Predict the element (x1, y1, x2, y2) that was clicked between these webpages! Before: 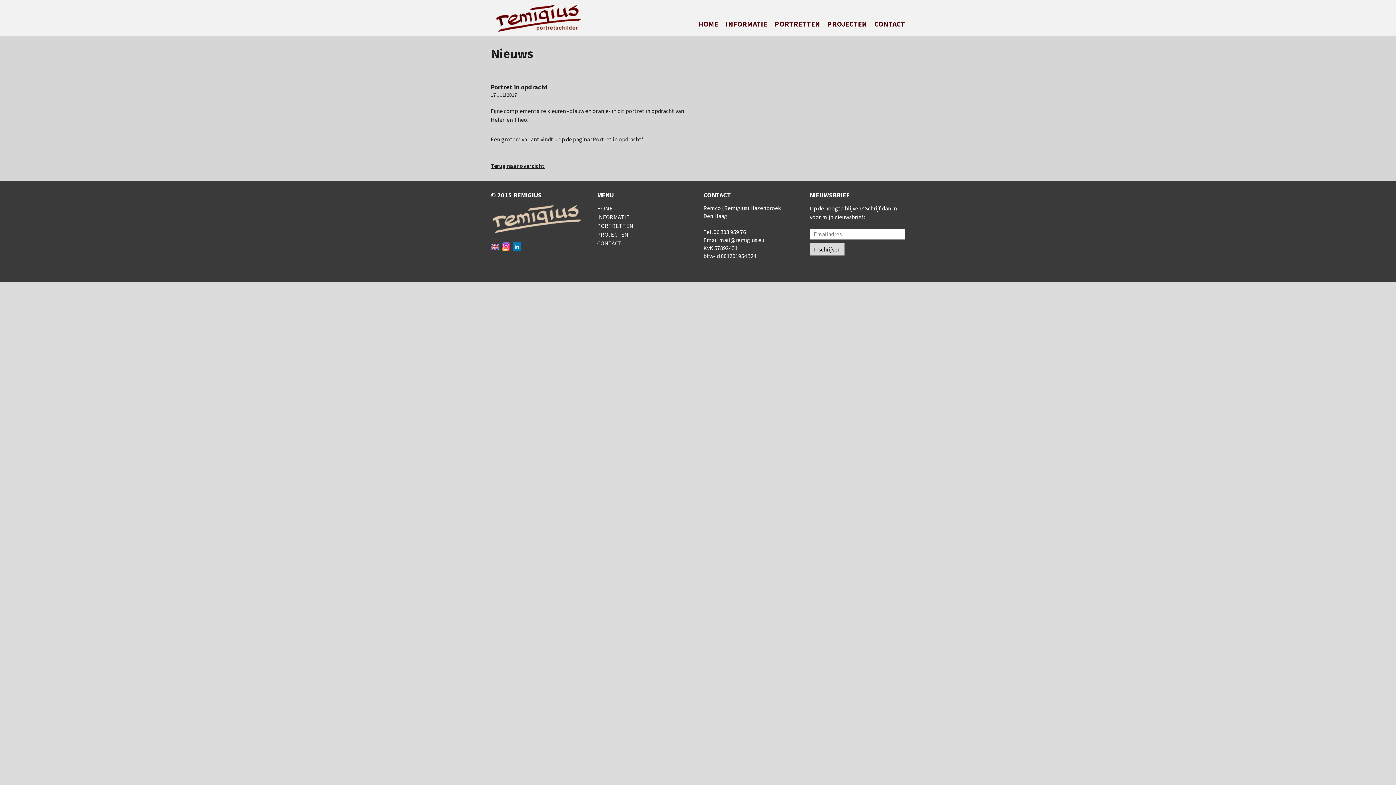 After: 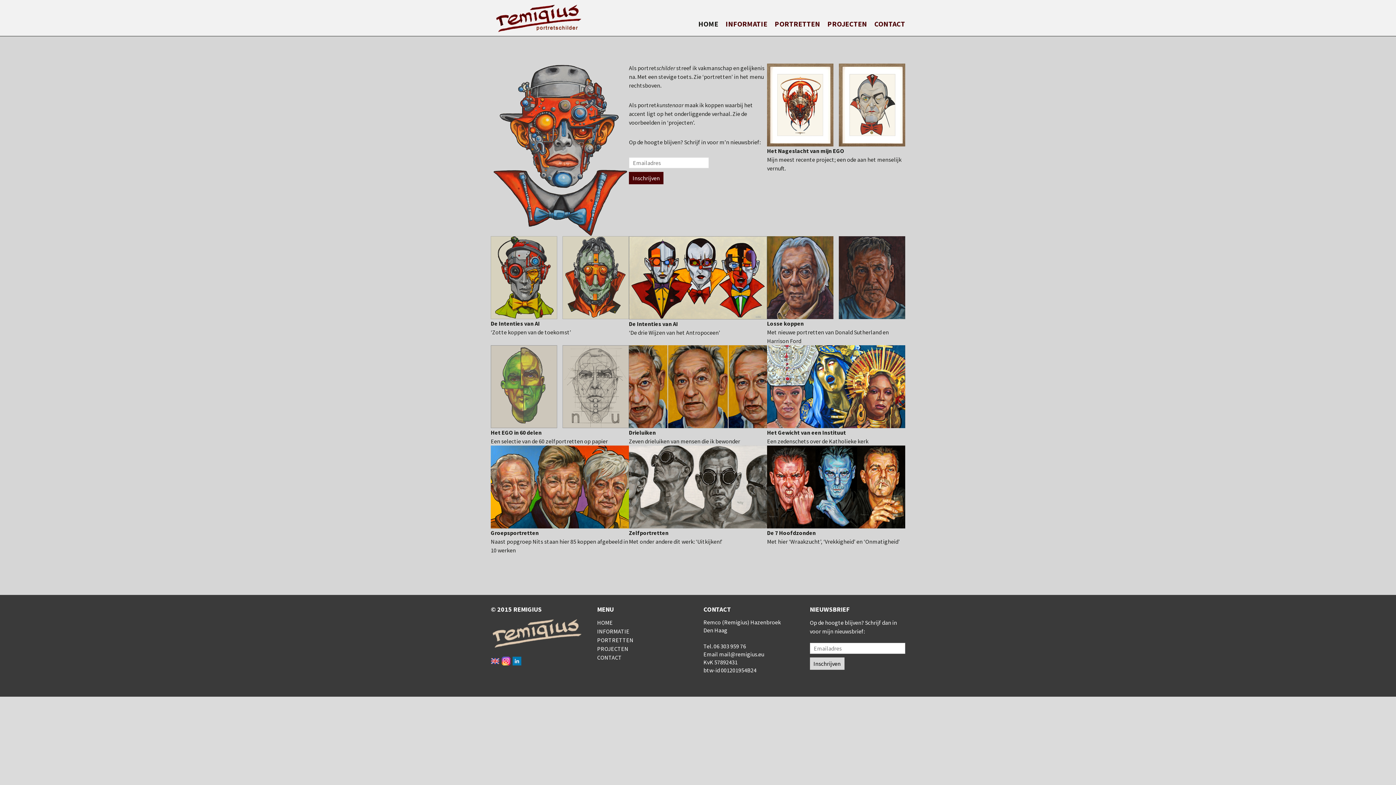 Action: bbox: (494, 13, 581, 21)